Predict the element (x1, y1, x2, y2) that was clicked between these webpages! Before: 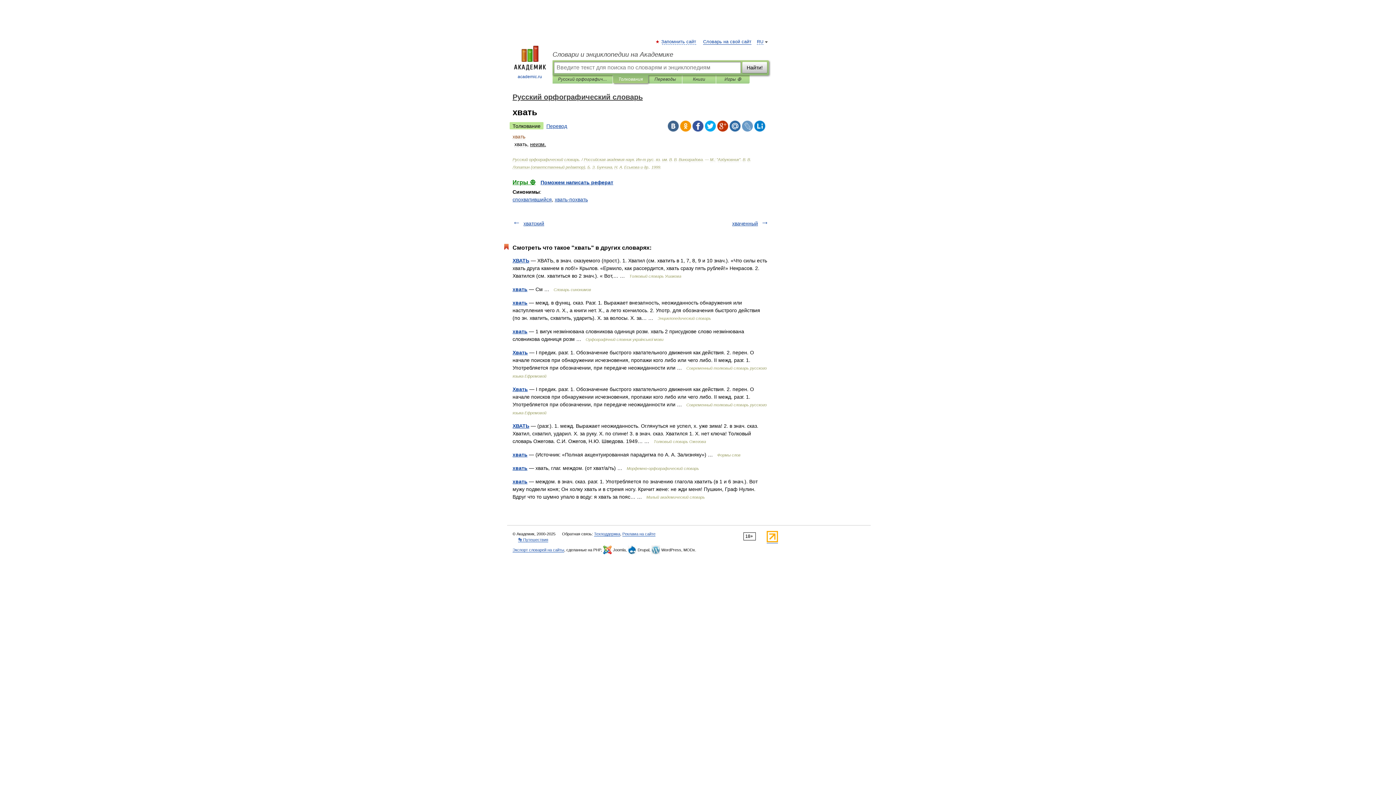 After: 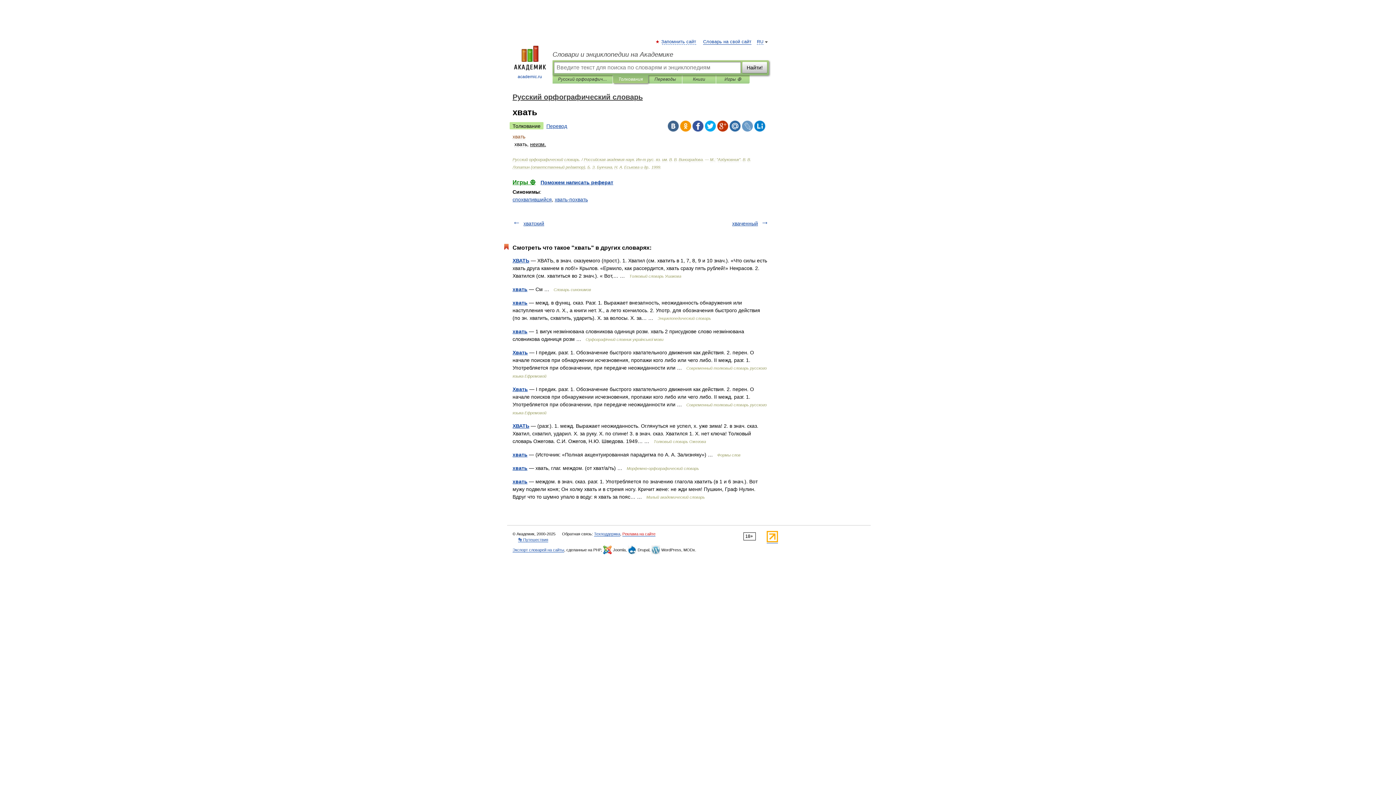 Action: bbox: (622, 532, 655, 536) label: Реклама на сайте